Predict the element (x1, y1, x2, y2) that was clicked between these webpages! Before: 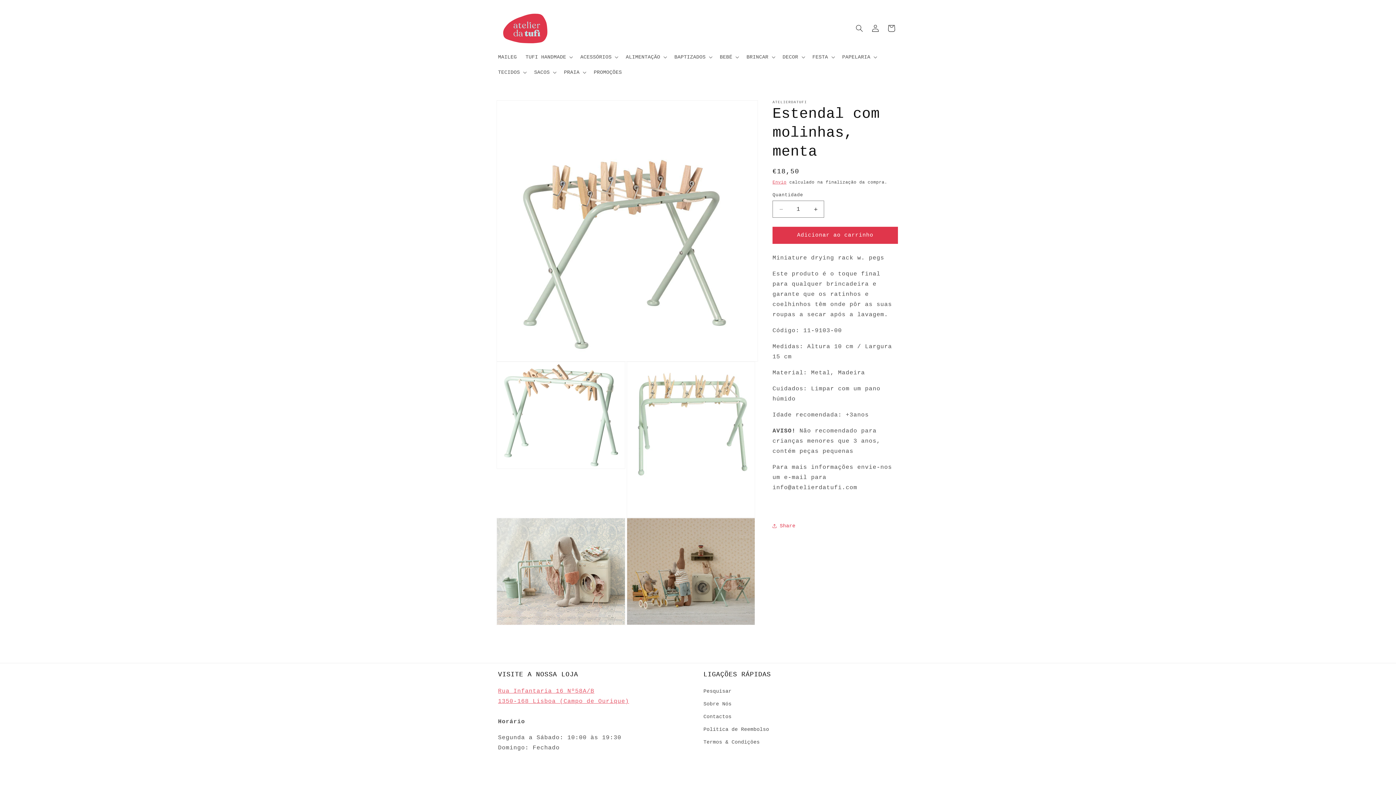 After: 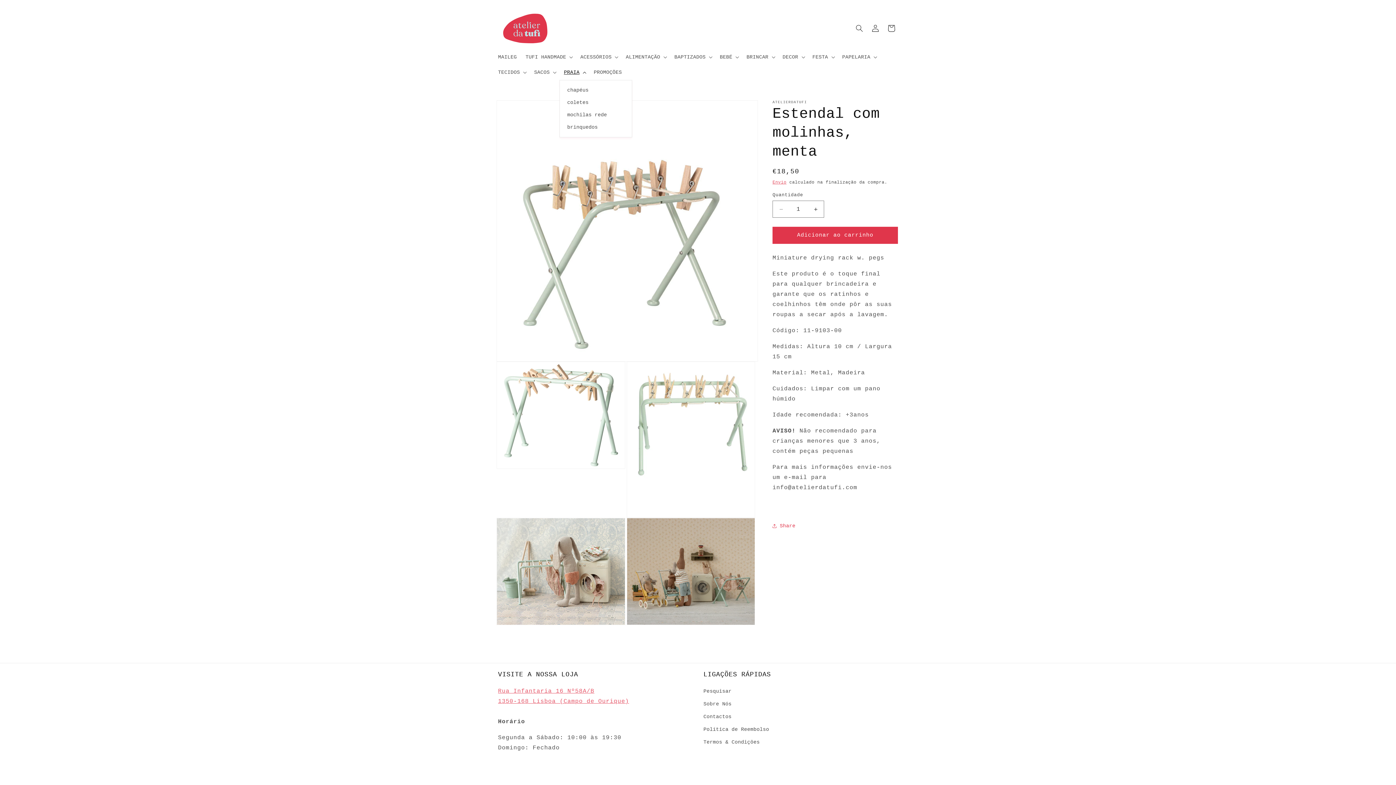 Action: bbox: (559, 64, 589, 80) label: PRAIA